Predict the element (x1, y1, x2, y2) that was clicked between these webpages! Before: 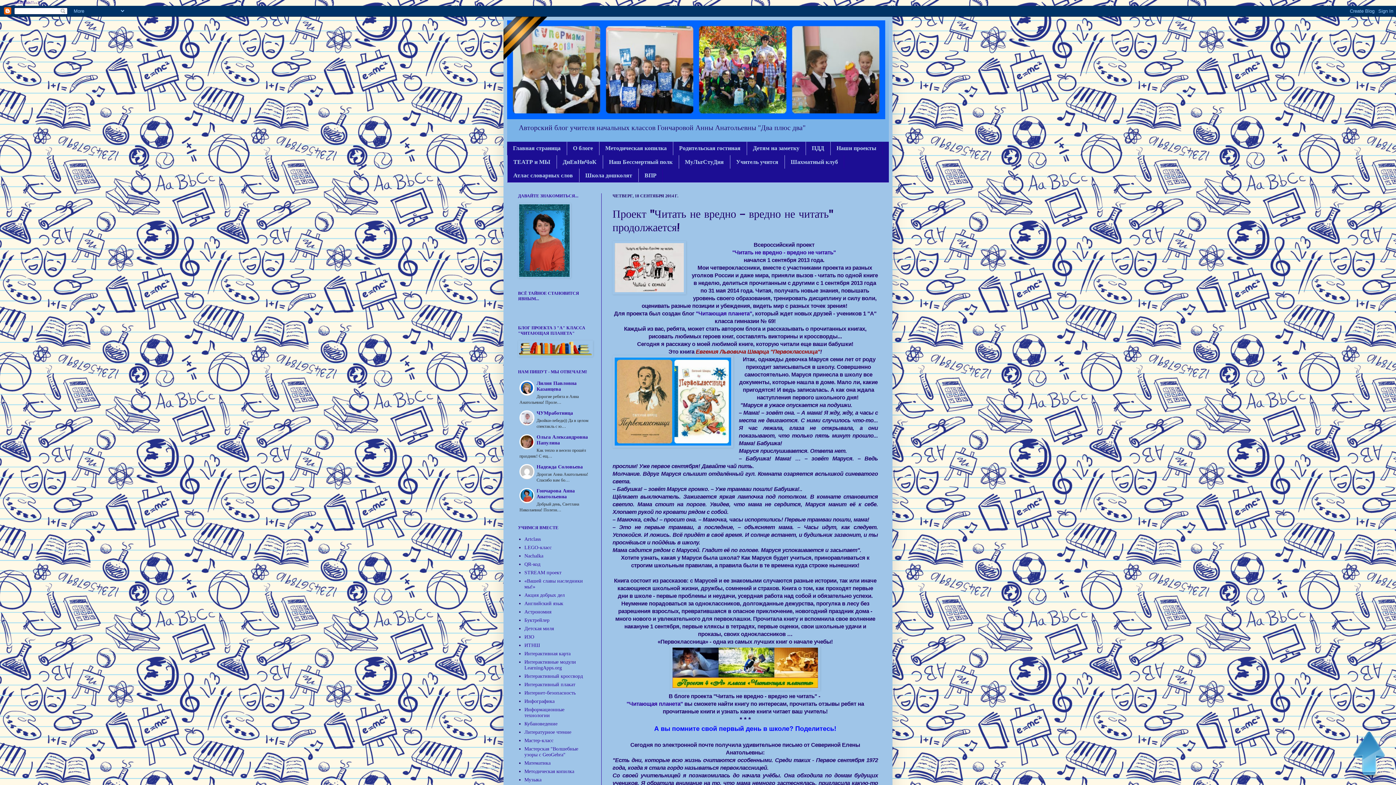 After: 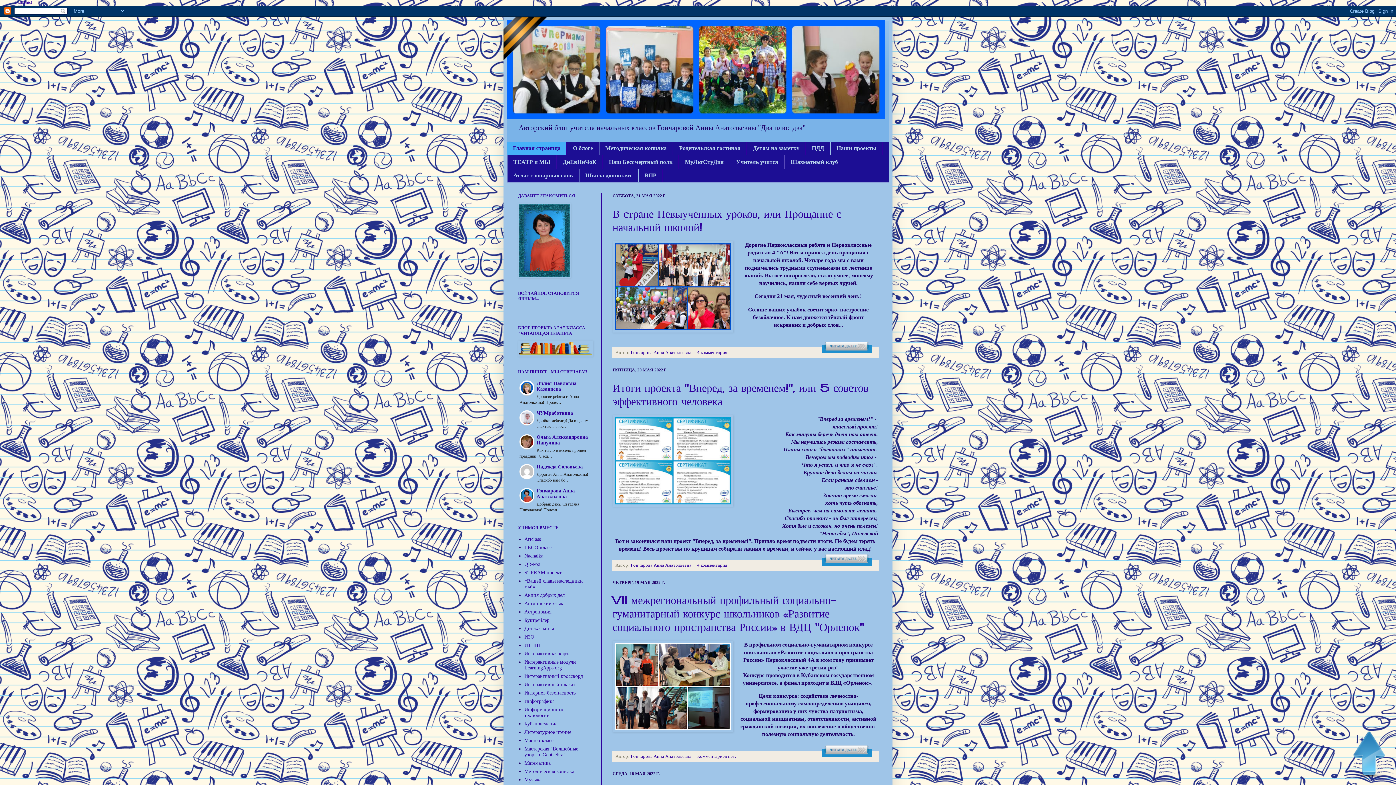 Action: label: Главная страница bbox: (507, 141, 566, 155)